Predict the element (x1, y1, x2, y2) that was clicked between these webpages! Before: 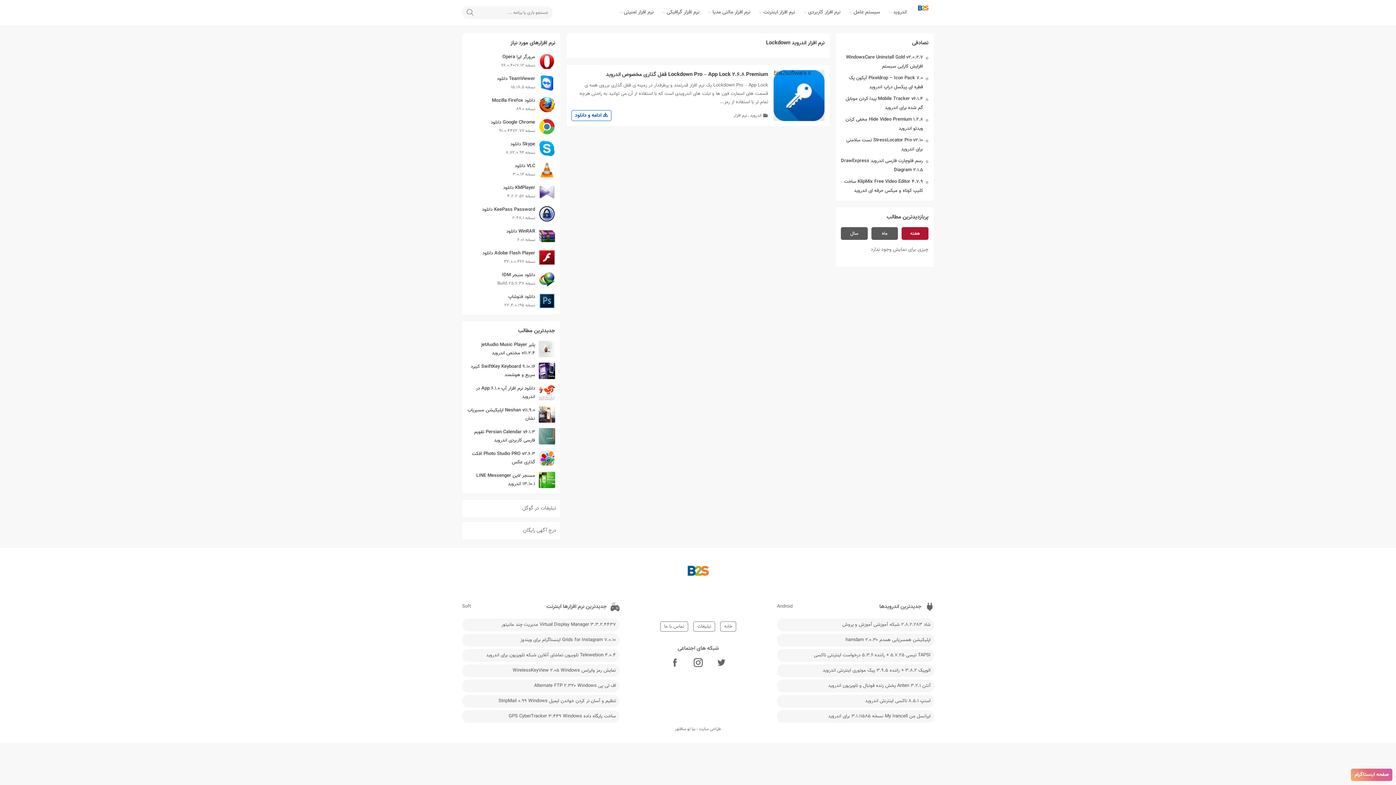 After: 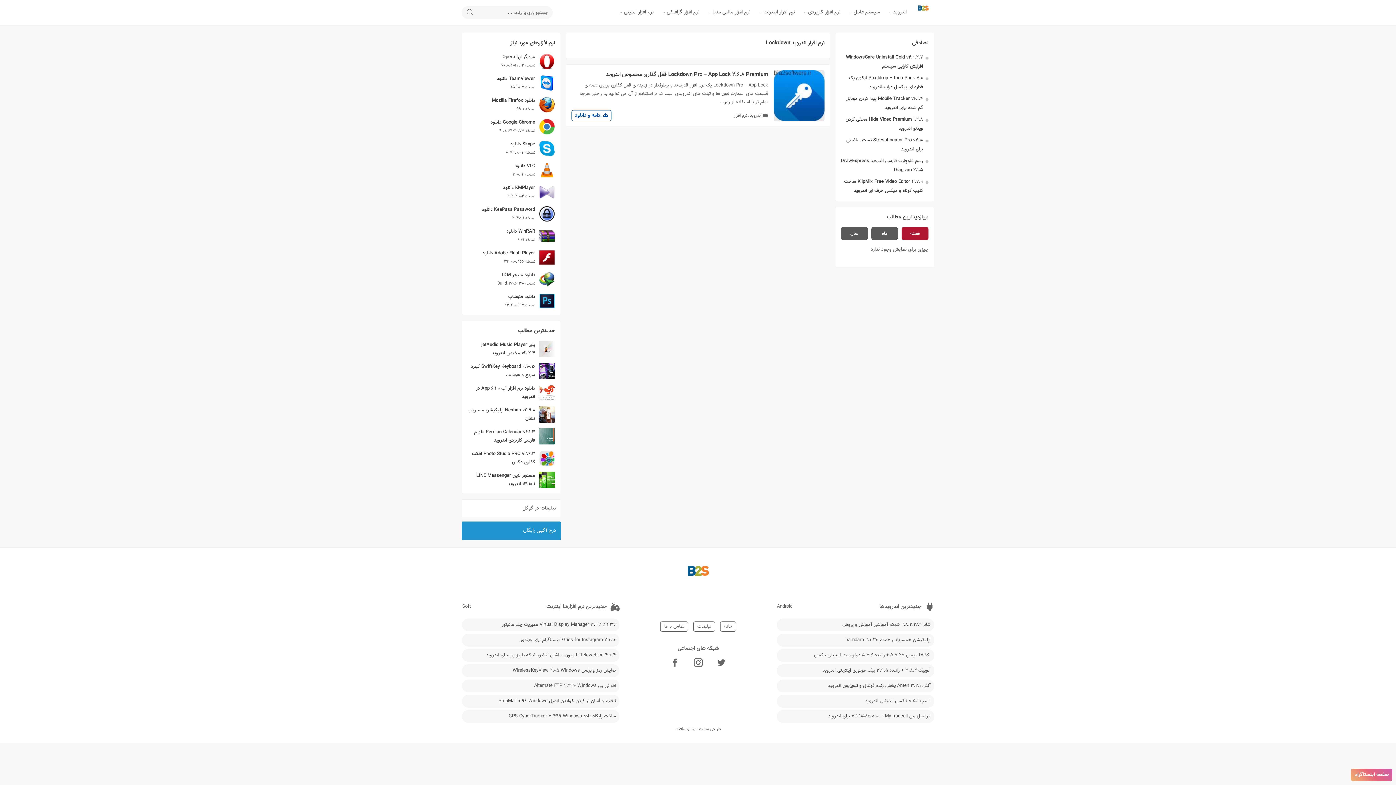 Action: label: درج آگهی رایگان bbox: (461, 521, 561, 540)